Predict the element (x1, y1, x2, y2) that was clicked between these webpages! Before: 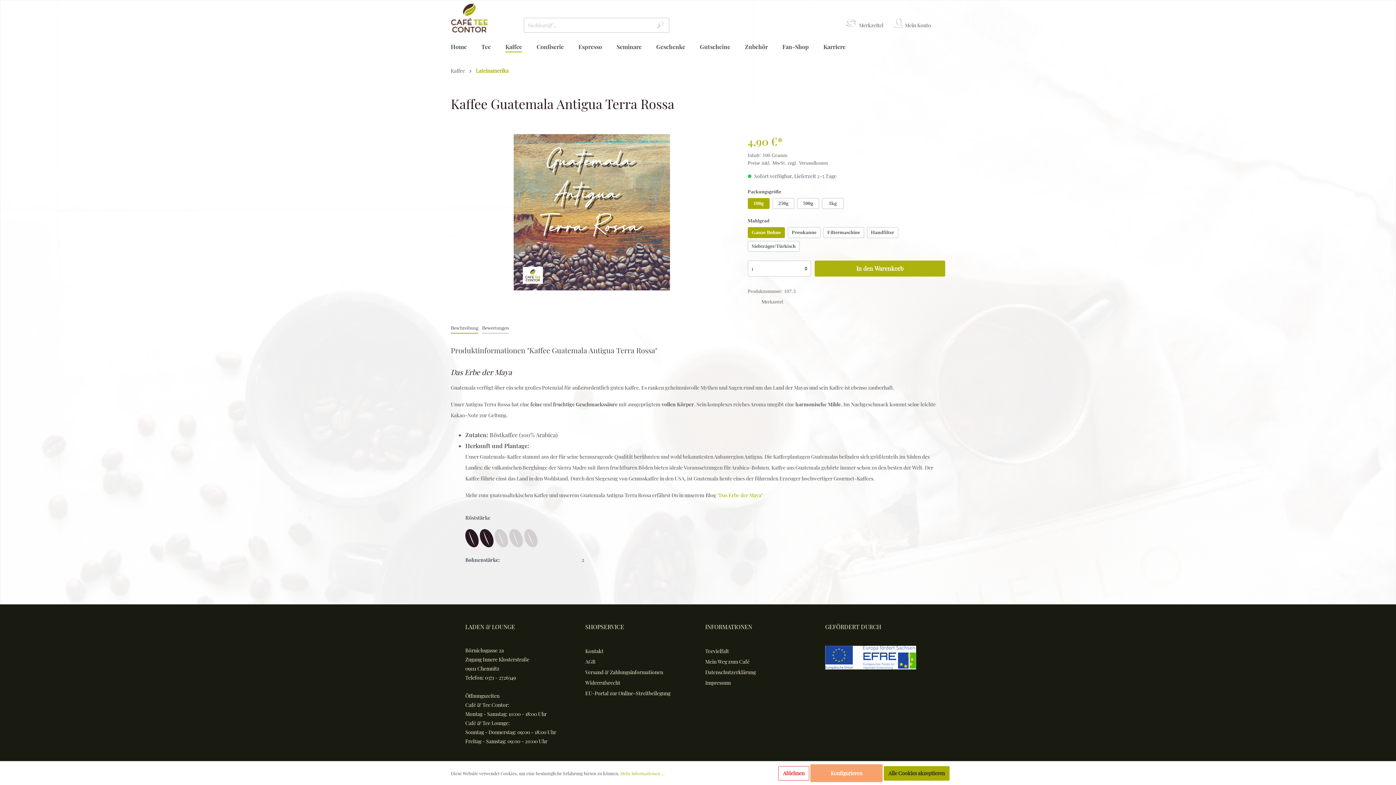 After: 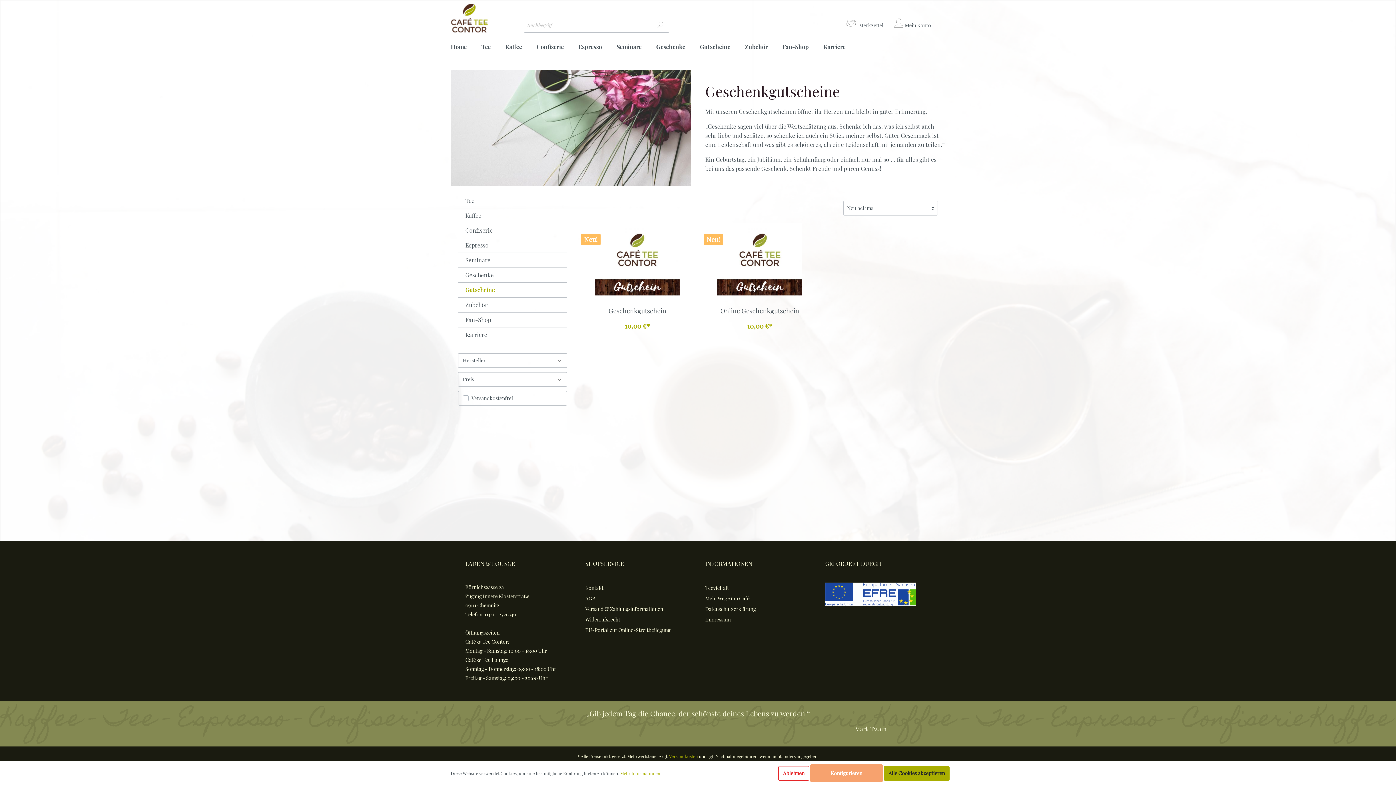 Action: label: Gutscheine bbox: (692, 39, 737, 55)